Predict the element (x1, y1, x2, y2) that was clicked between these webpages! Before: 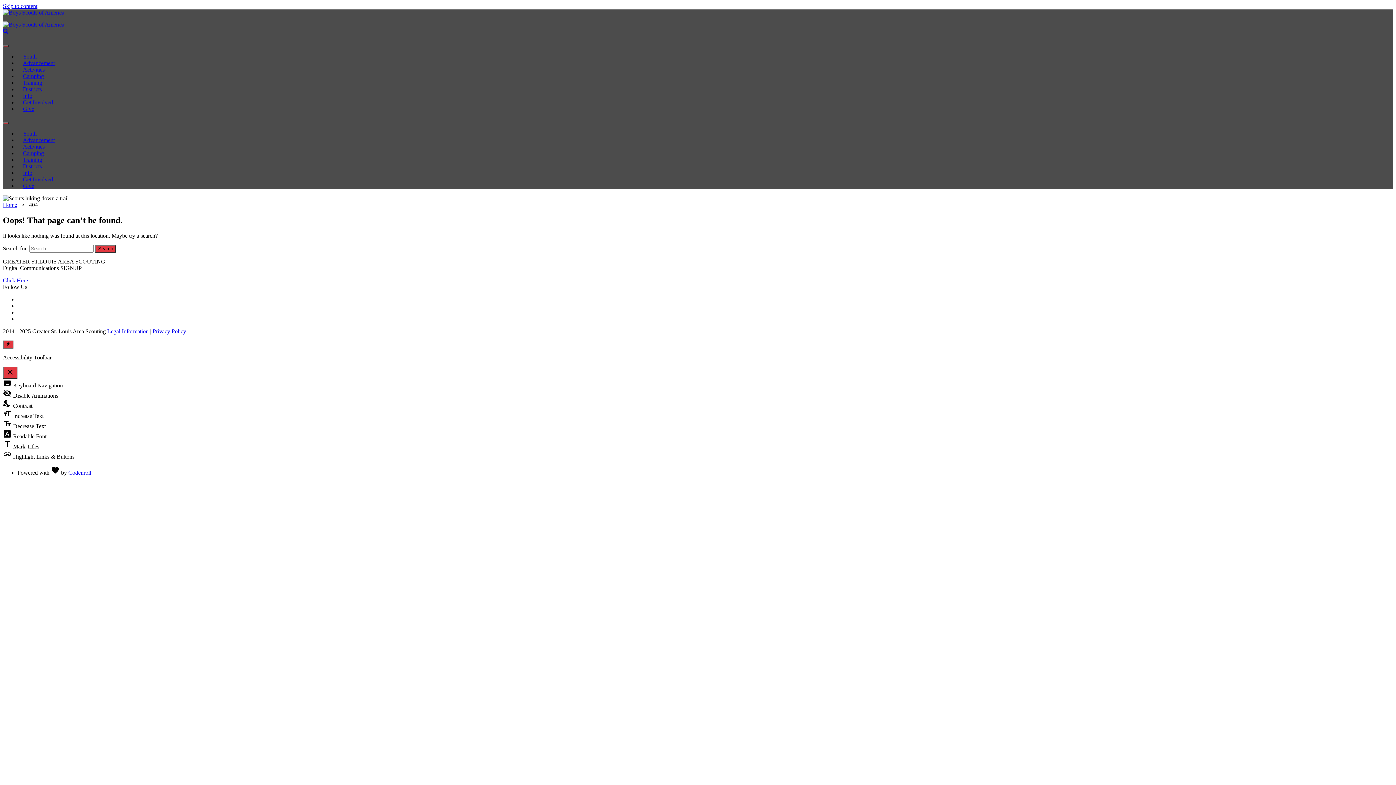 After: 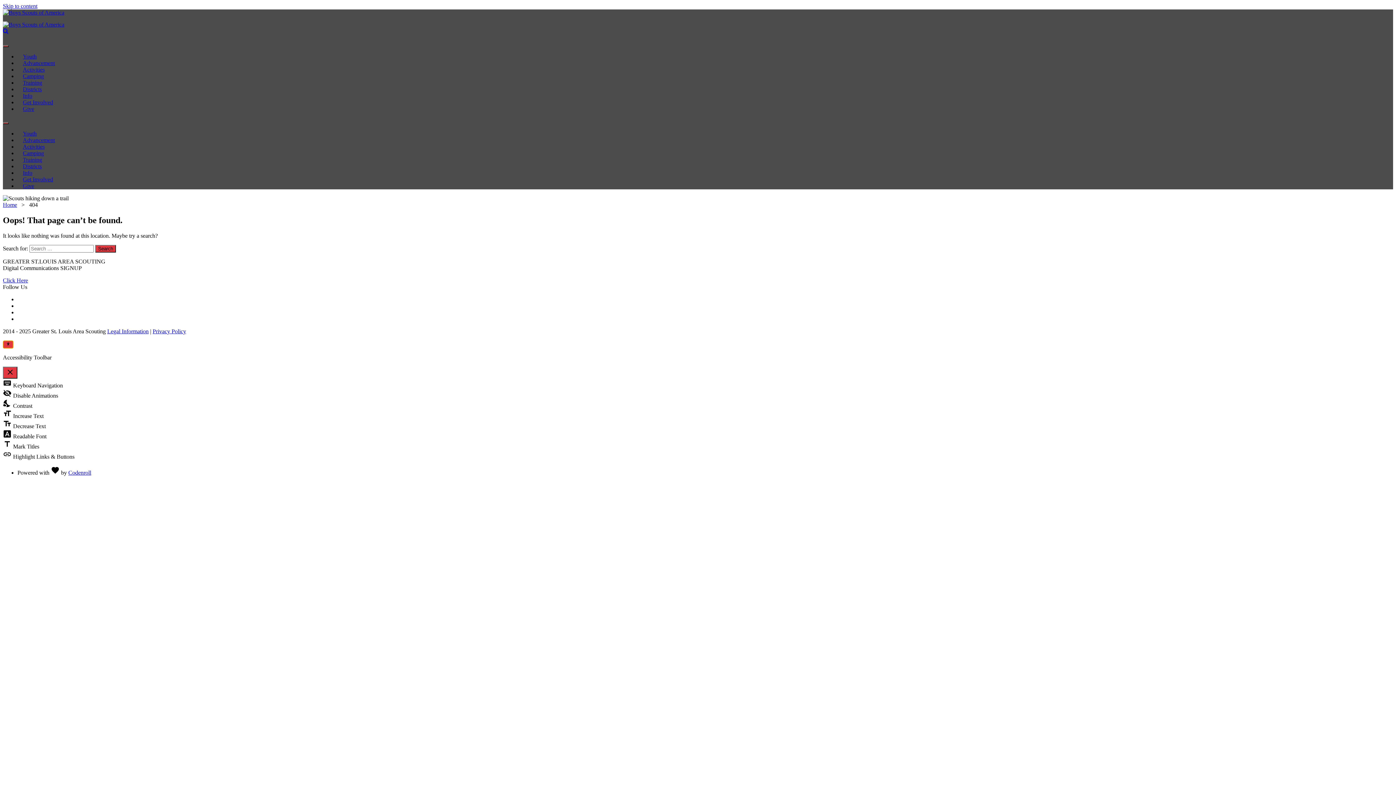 Action: label: Toggle Accessibility Toolbar bbox: (2, 340, 13, 348)